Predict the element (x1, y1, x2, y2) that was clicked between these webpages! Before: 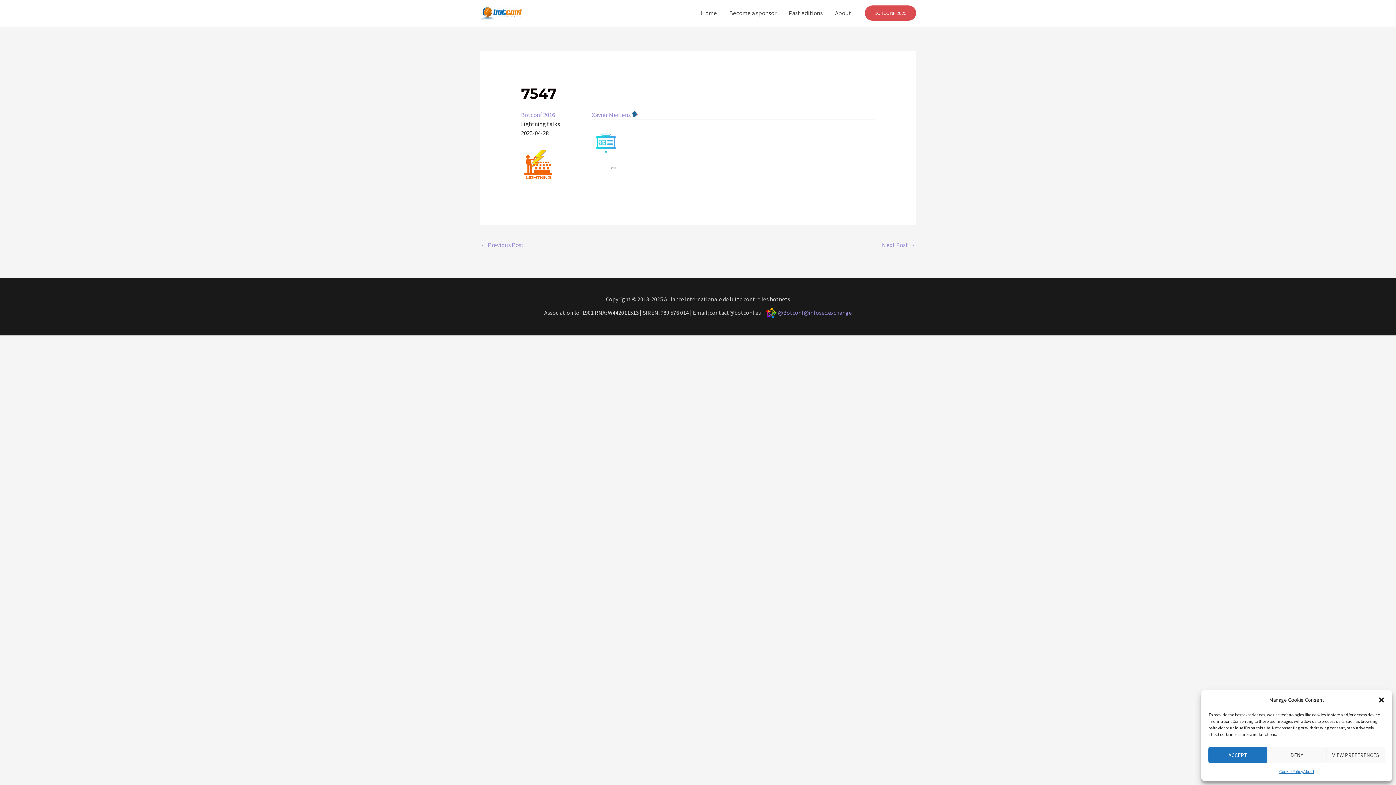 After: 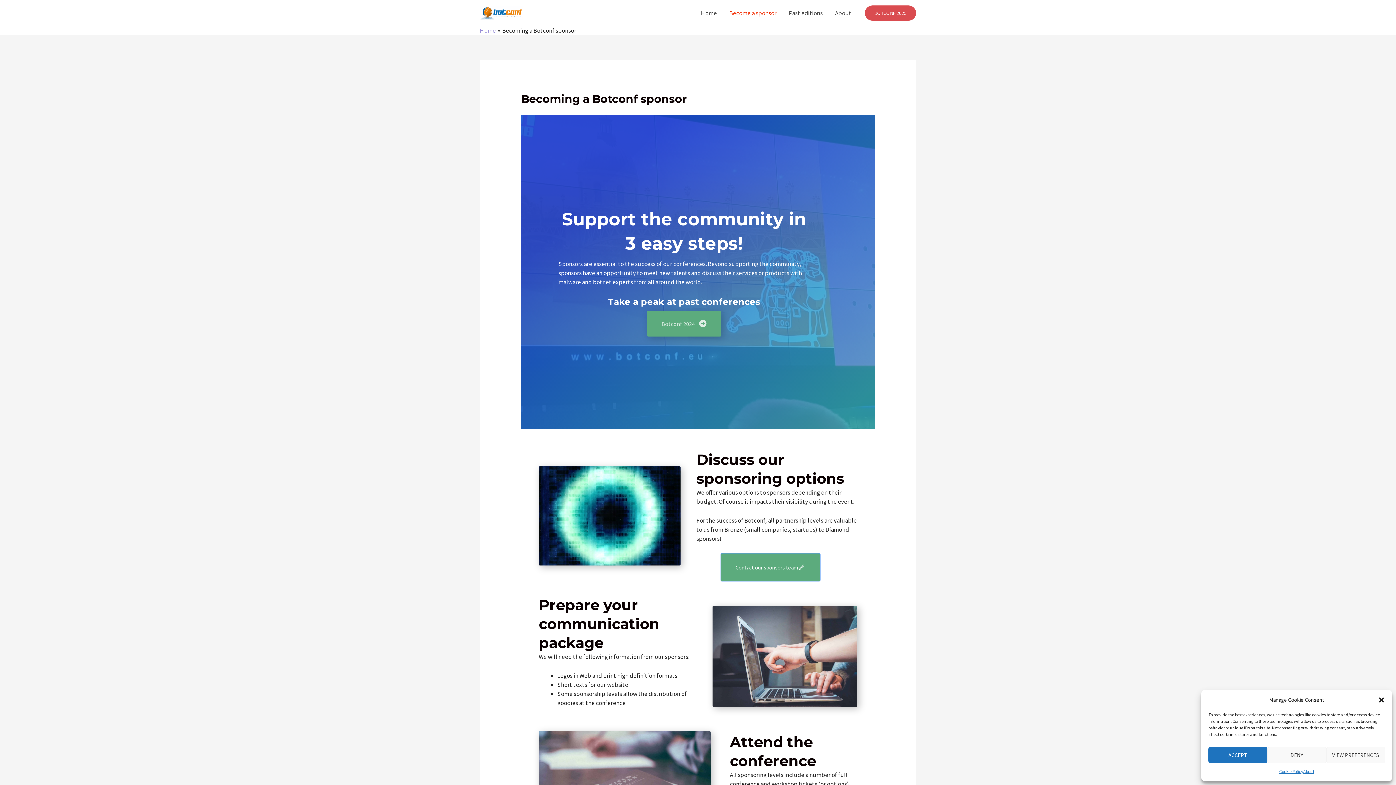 Action: bbox: (723, 0, 782, 25) label: Become a sponsor